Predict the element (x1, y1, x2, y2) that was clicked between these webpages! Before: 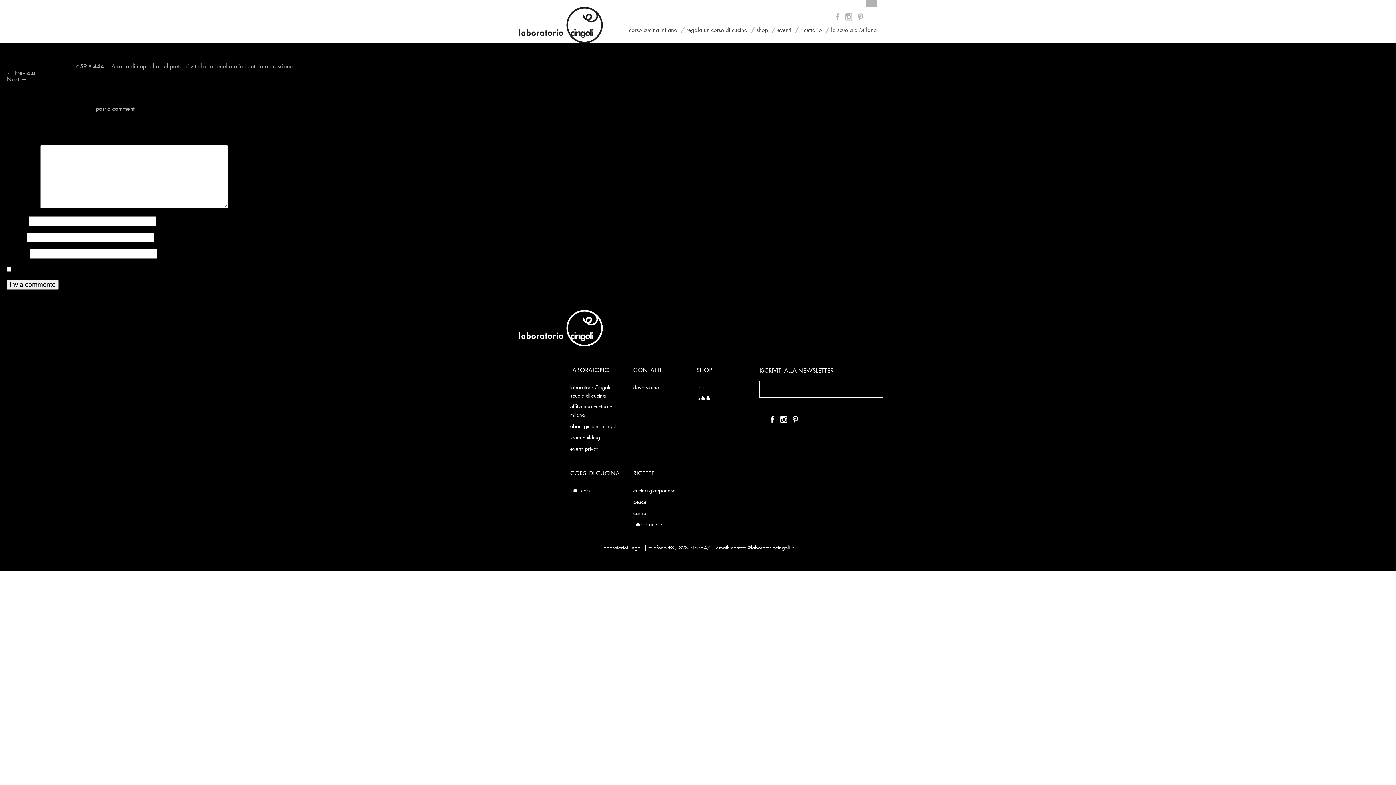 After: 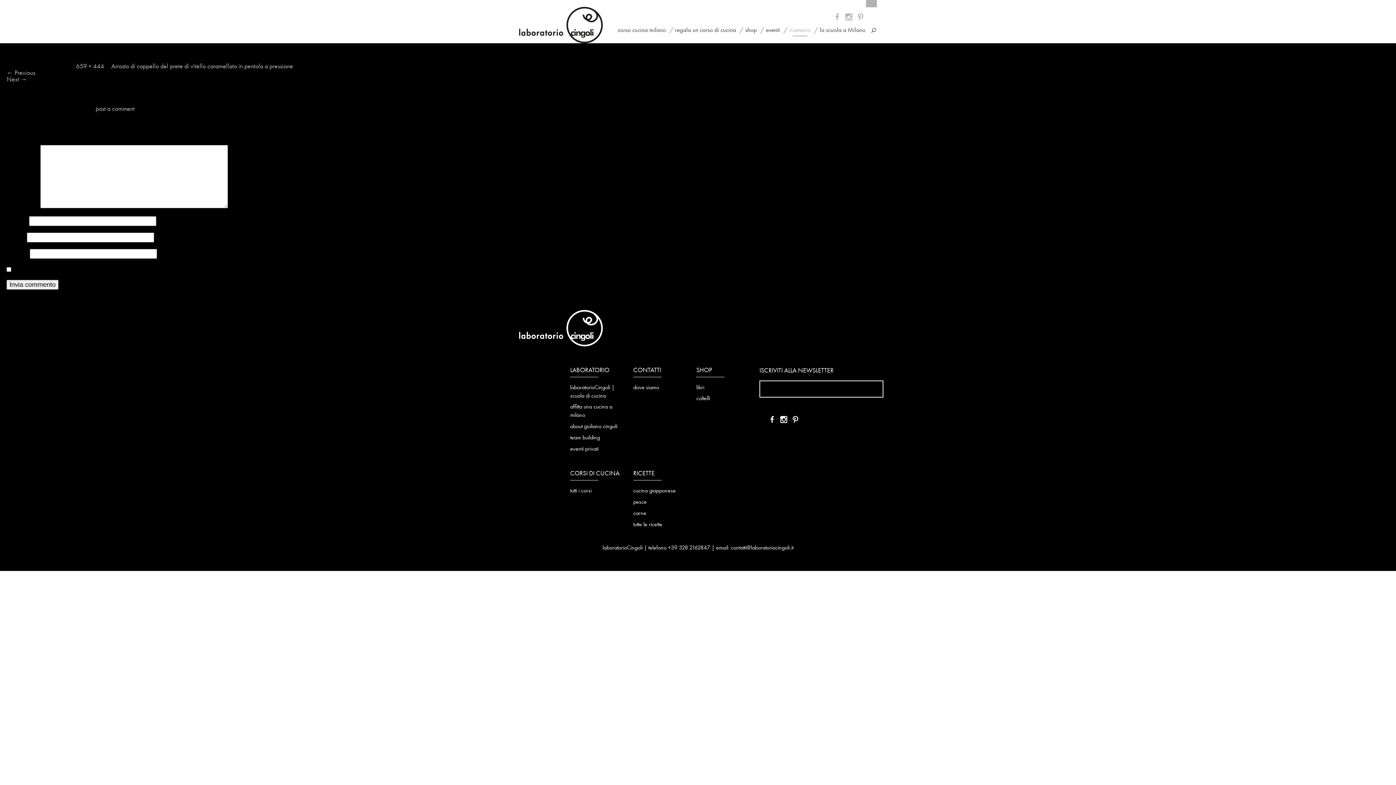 Action: bbox: (856, 12, 866, 23) label: IN